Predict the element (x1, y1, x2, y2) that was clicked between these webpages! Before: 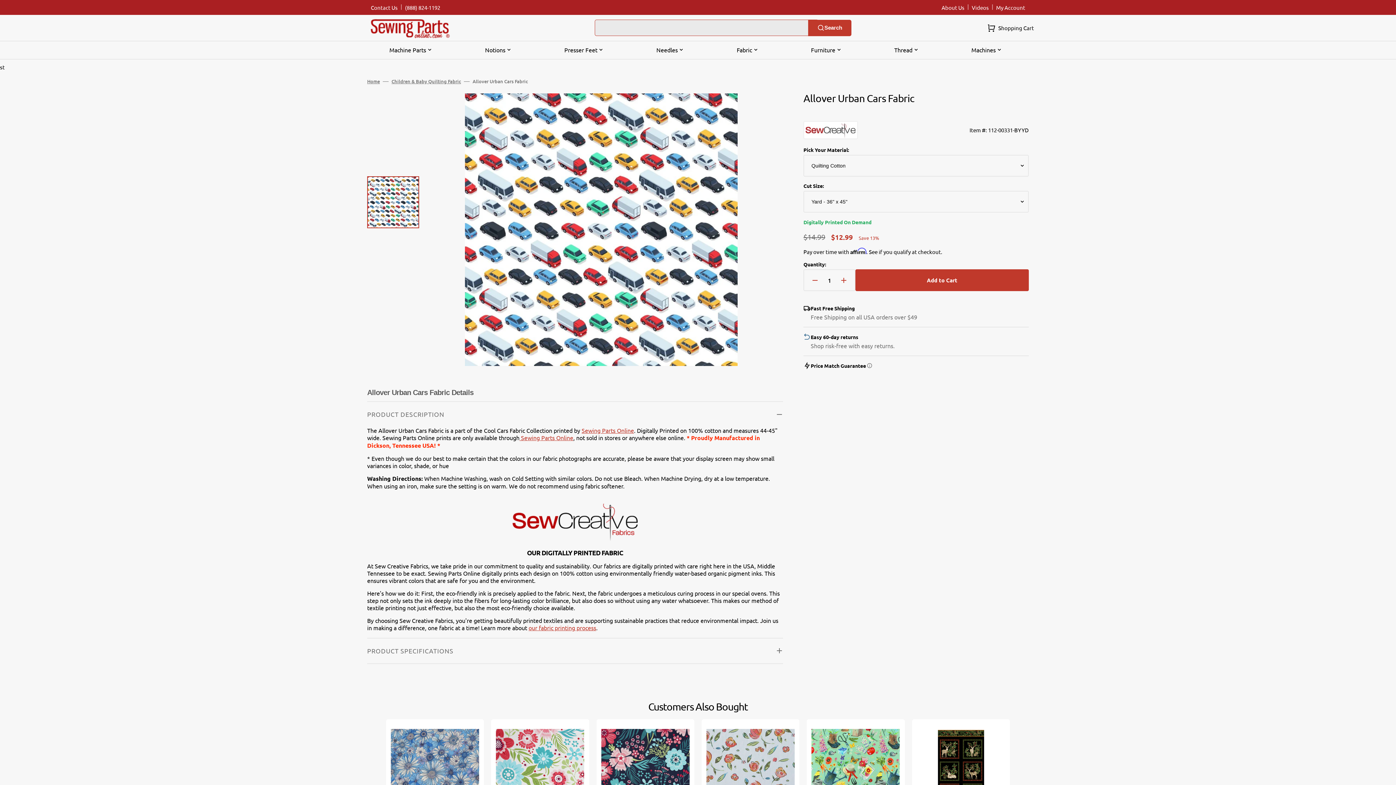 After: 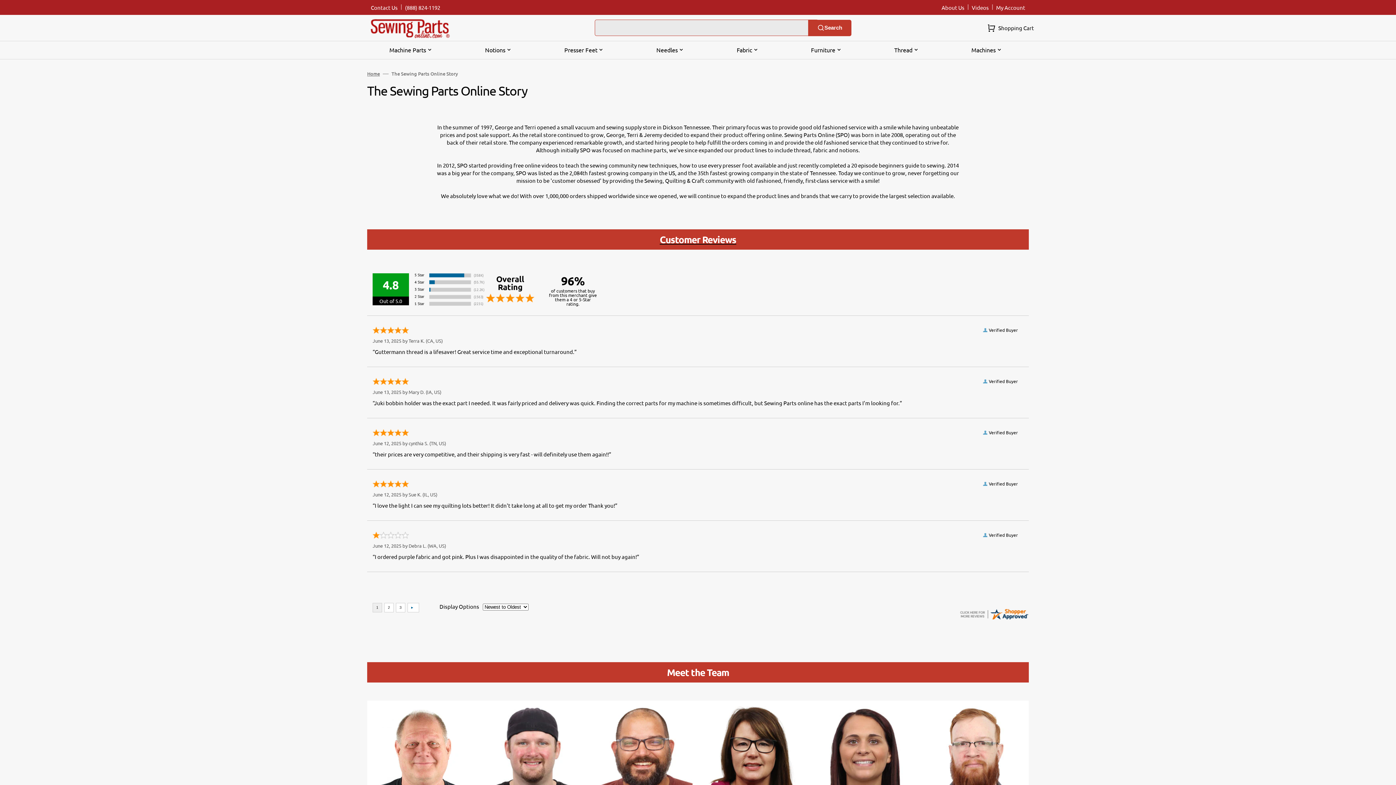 Action: label: About Us bbox: (938, 0, 968, 14)